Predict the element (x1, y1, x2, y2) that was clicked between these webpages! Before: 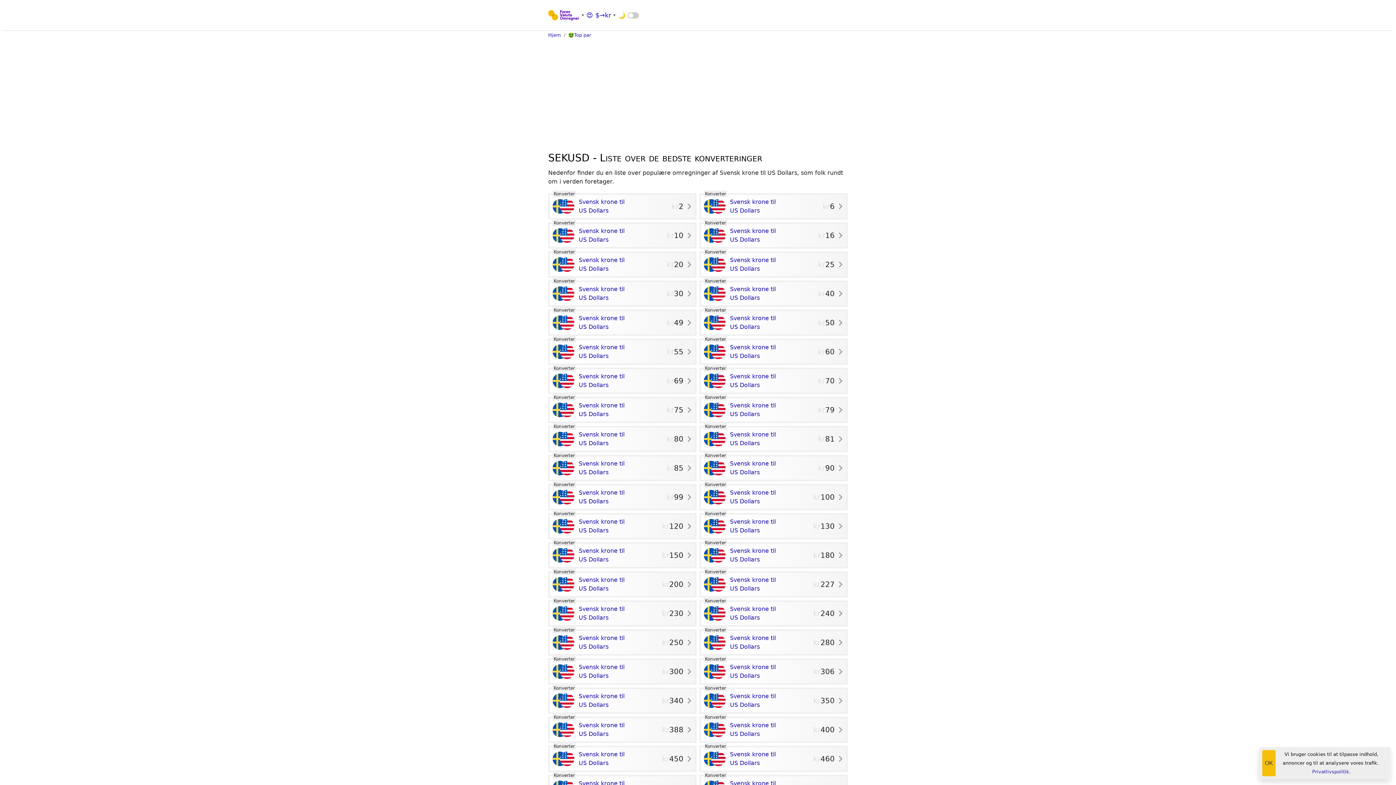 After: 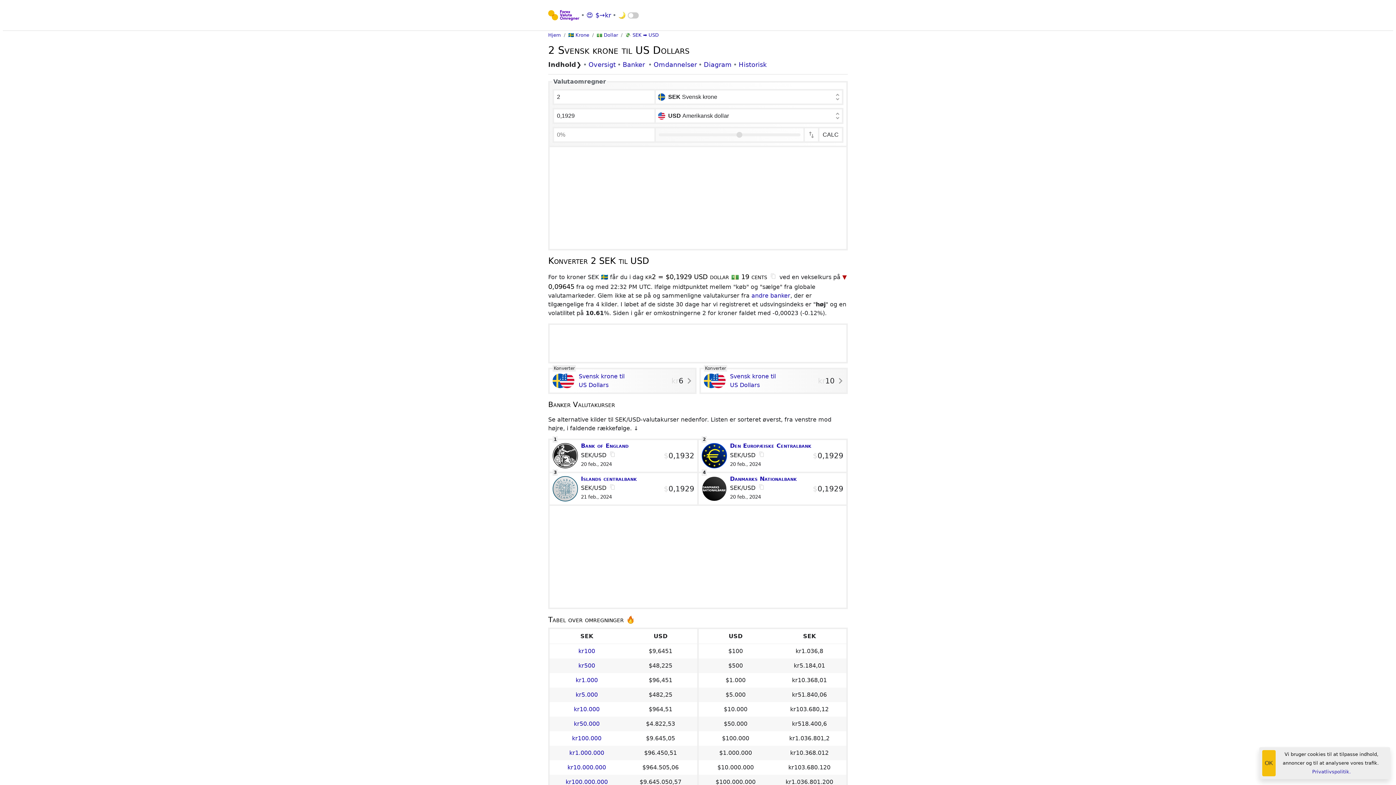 Action: label: Svensk krone til
US Dollars
kr2 bbox: (548, 193, 696, 219)